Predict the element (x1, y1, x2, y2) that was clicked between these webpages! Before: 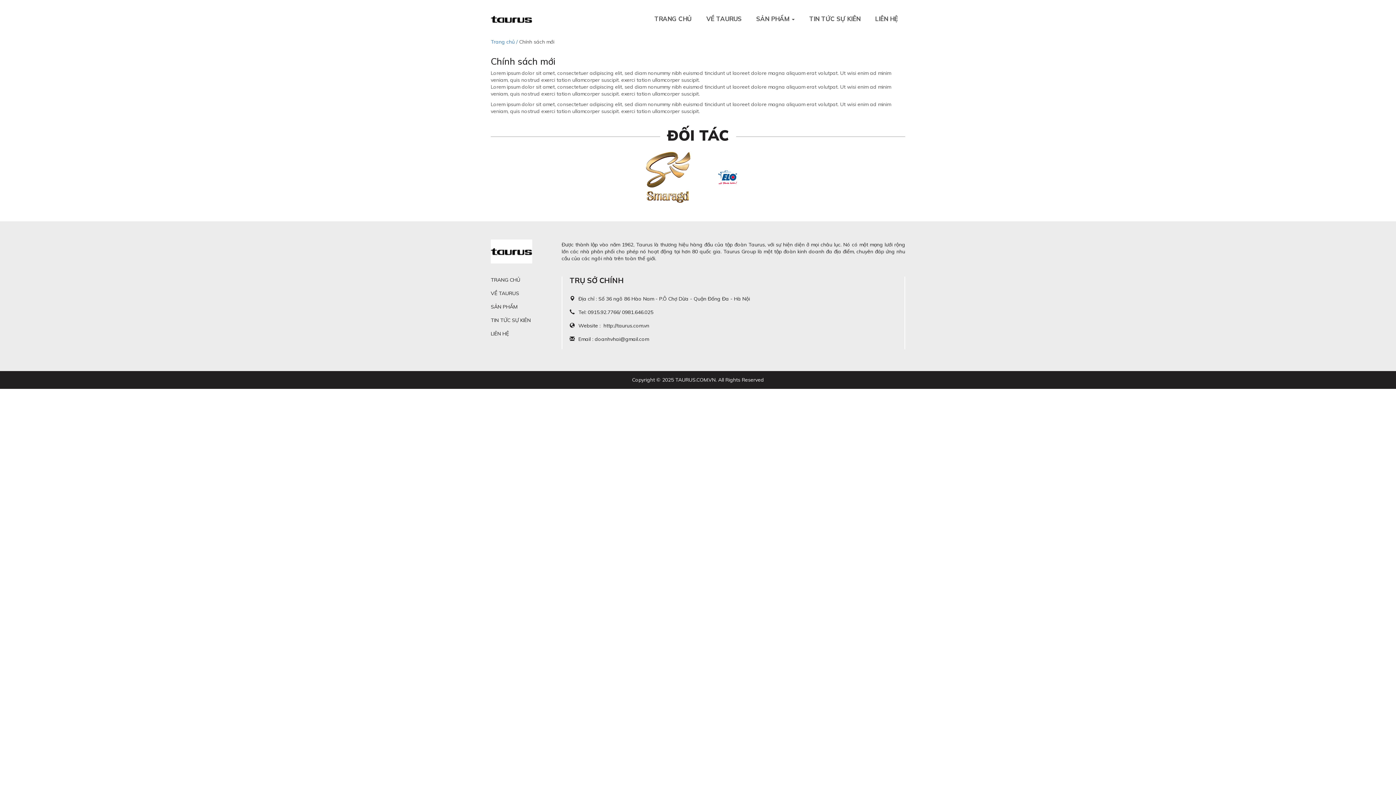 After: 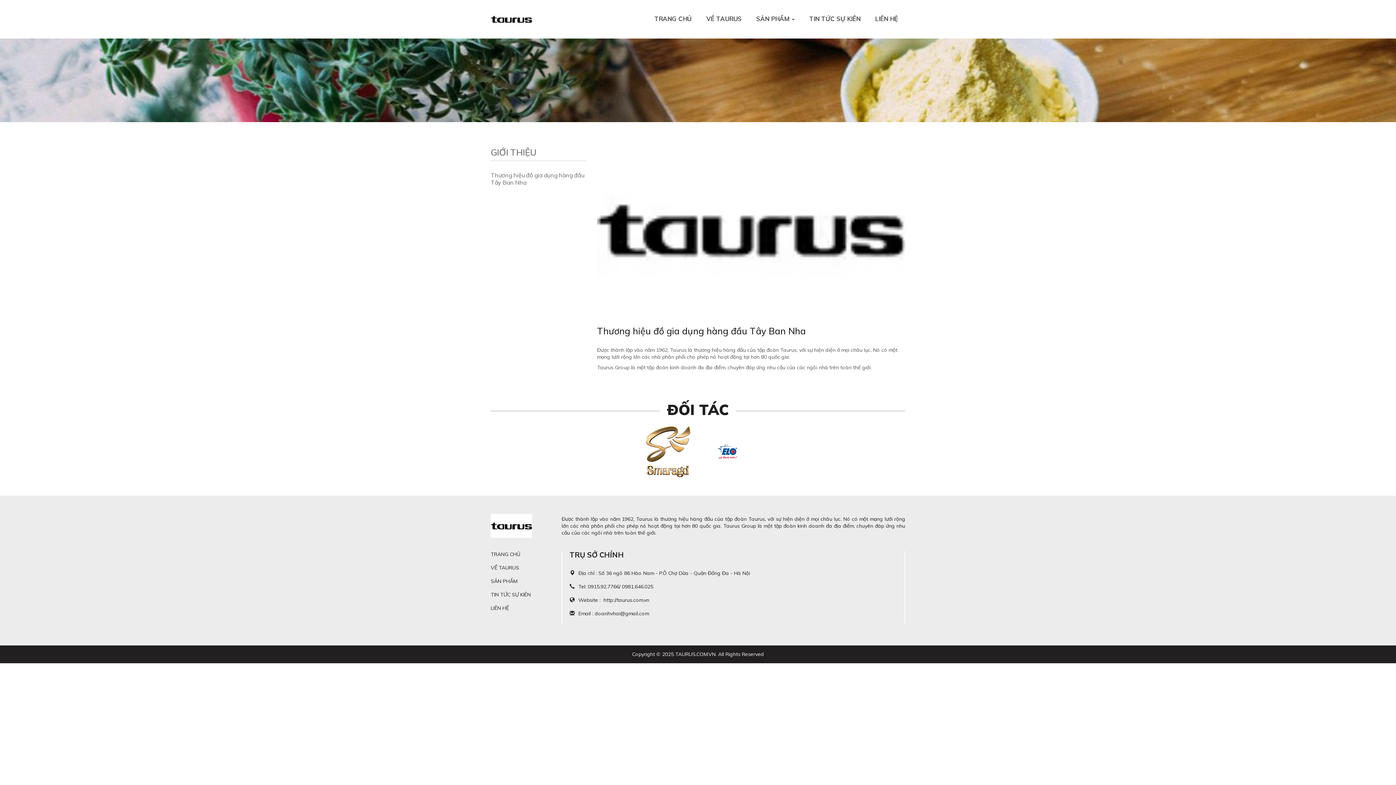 Action: label: VỀ TAURUS bbox: (490, 290, 519, 296)